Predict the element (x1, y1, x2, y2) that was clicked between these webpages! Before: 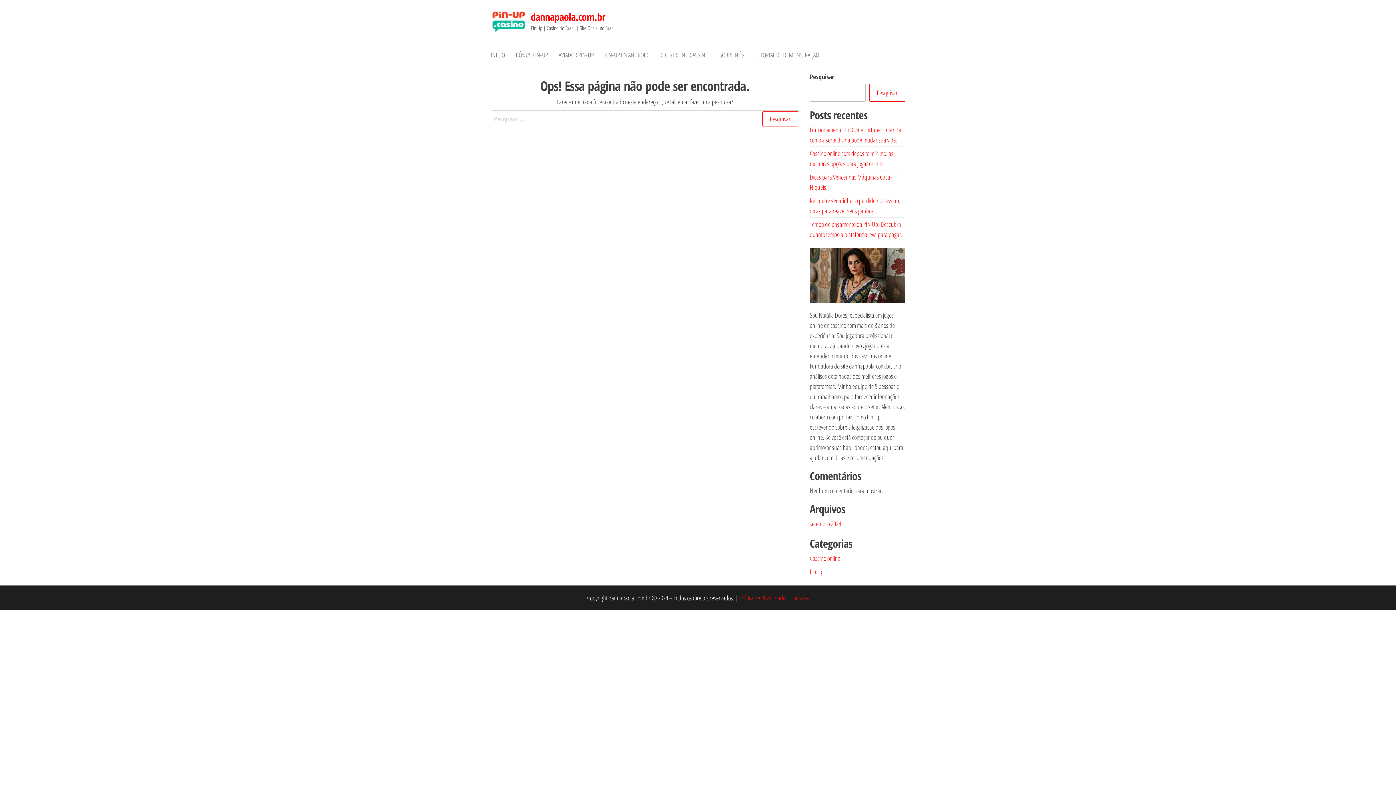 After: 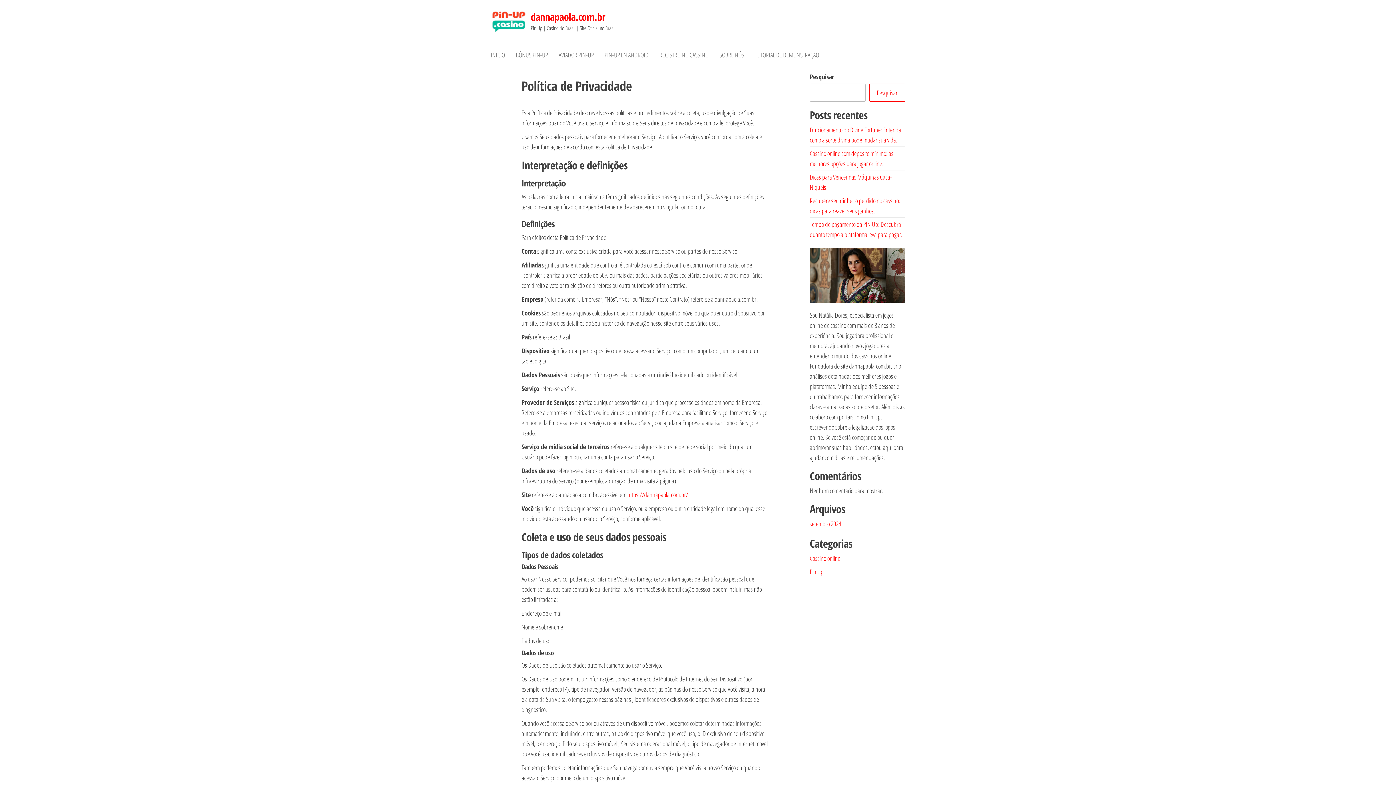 Action: label: Política de Privacidade bbox: (739, 593, 785, 602)